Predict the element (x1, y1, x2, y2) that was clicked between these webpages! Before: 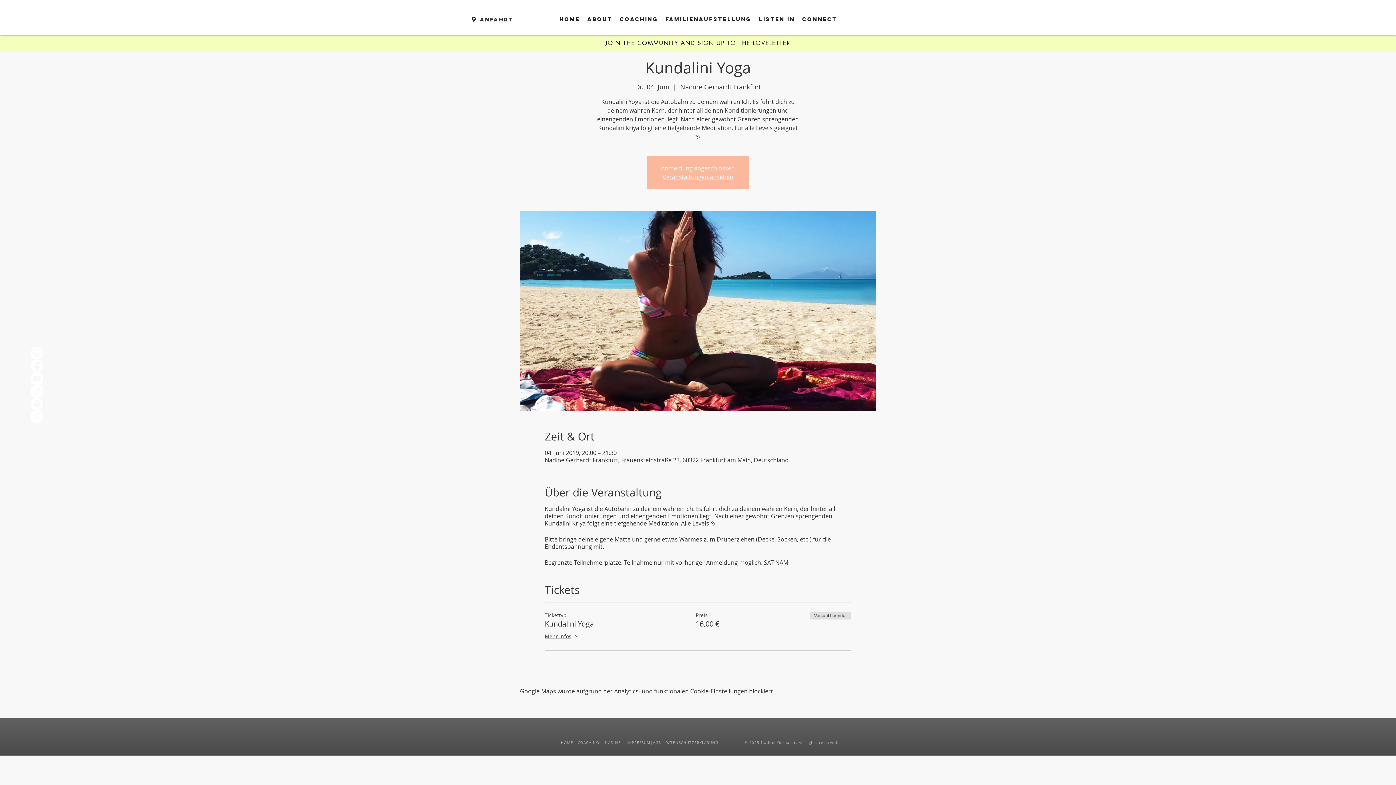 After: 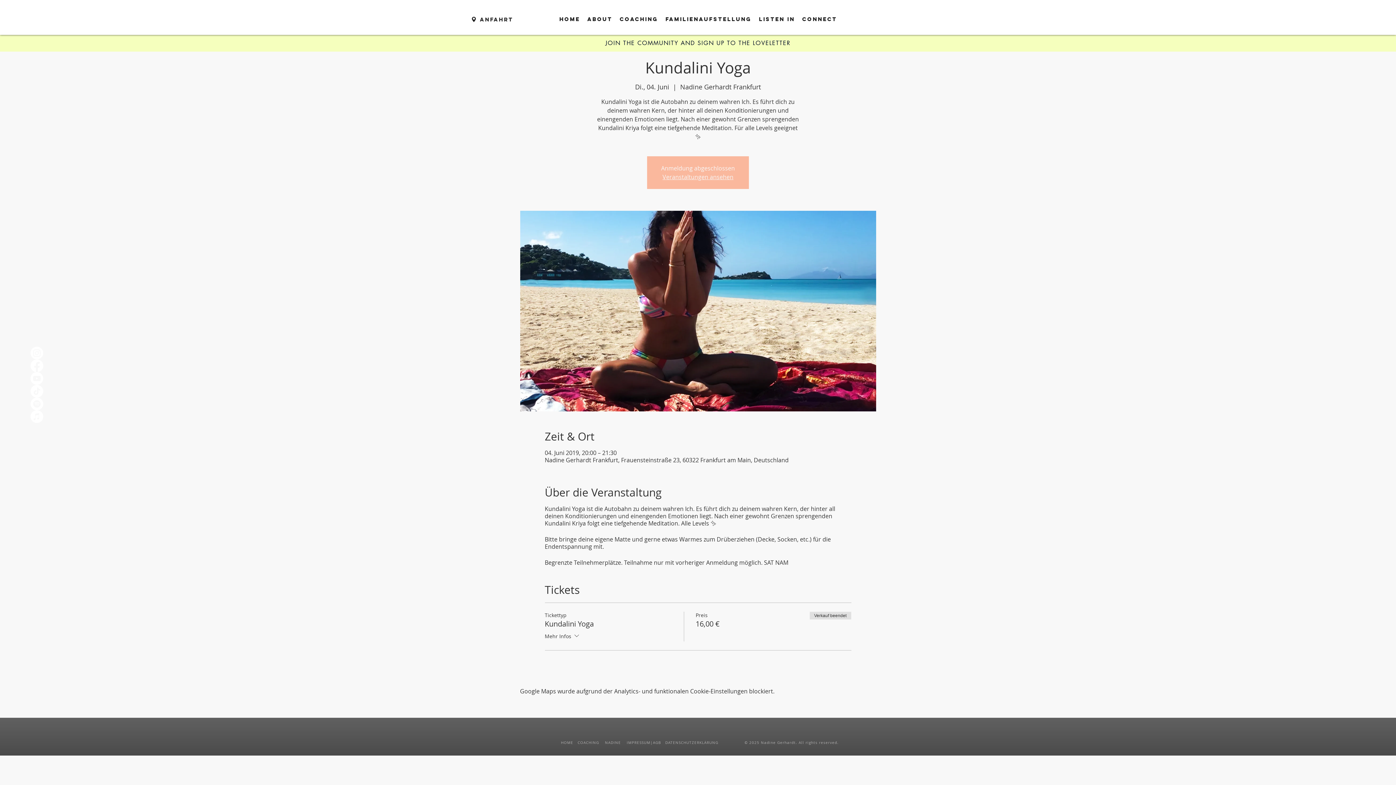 Action: bbox: (544, 632, 580, 641) label: Mehr Infos